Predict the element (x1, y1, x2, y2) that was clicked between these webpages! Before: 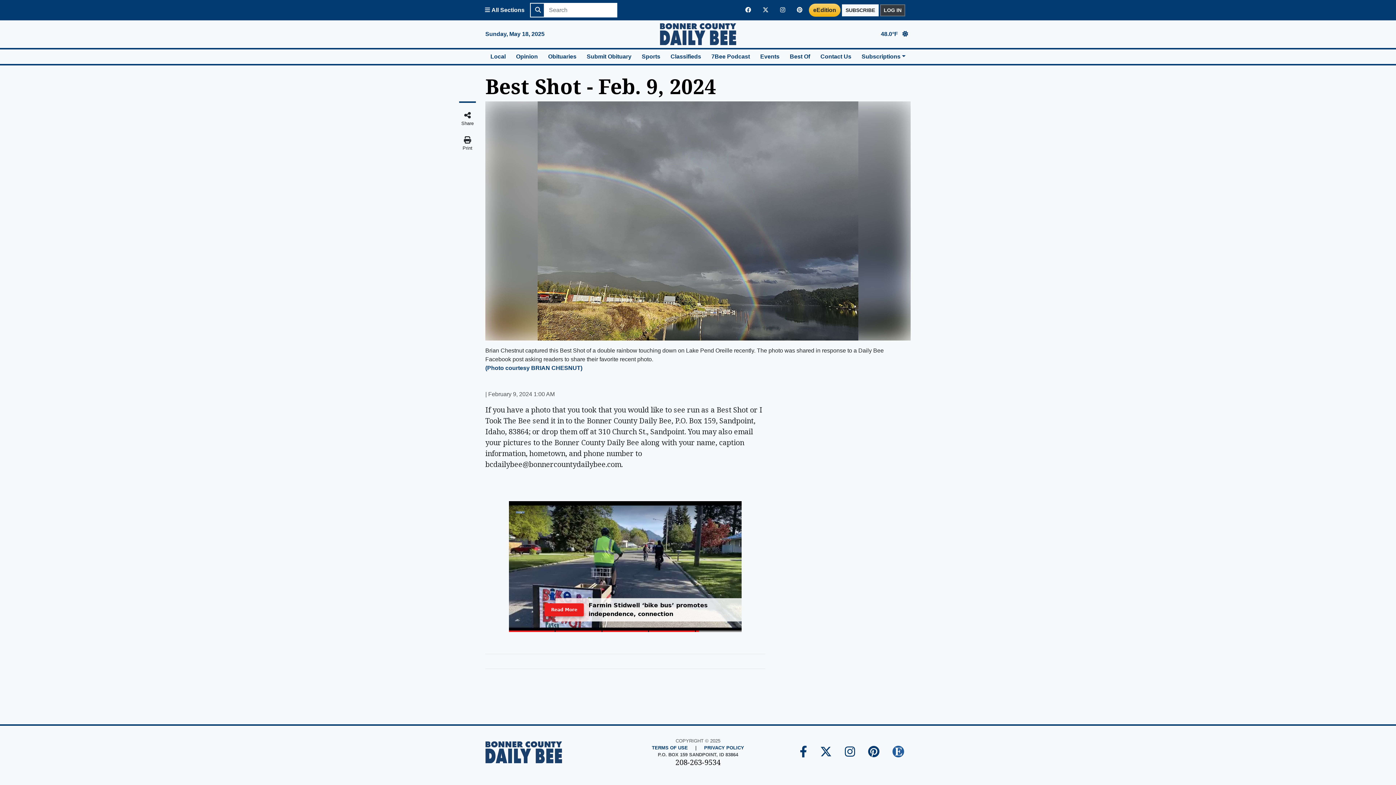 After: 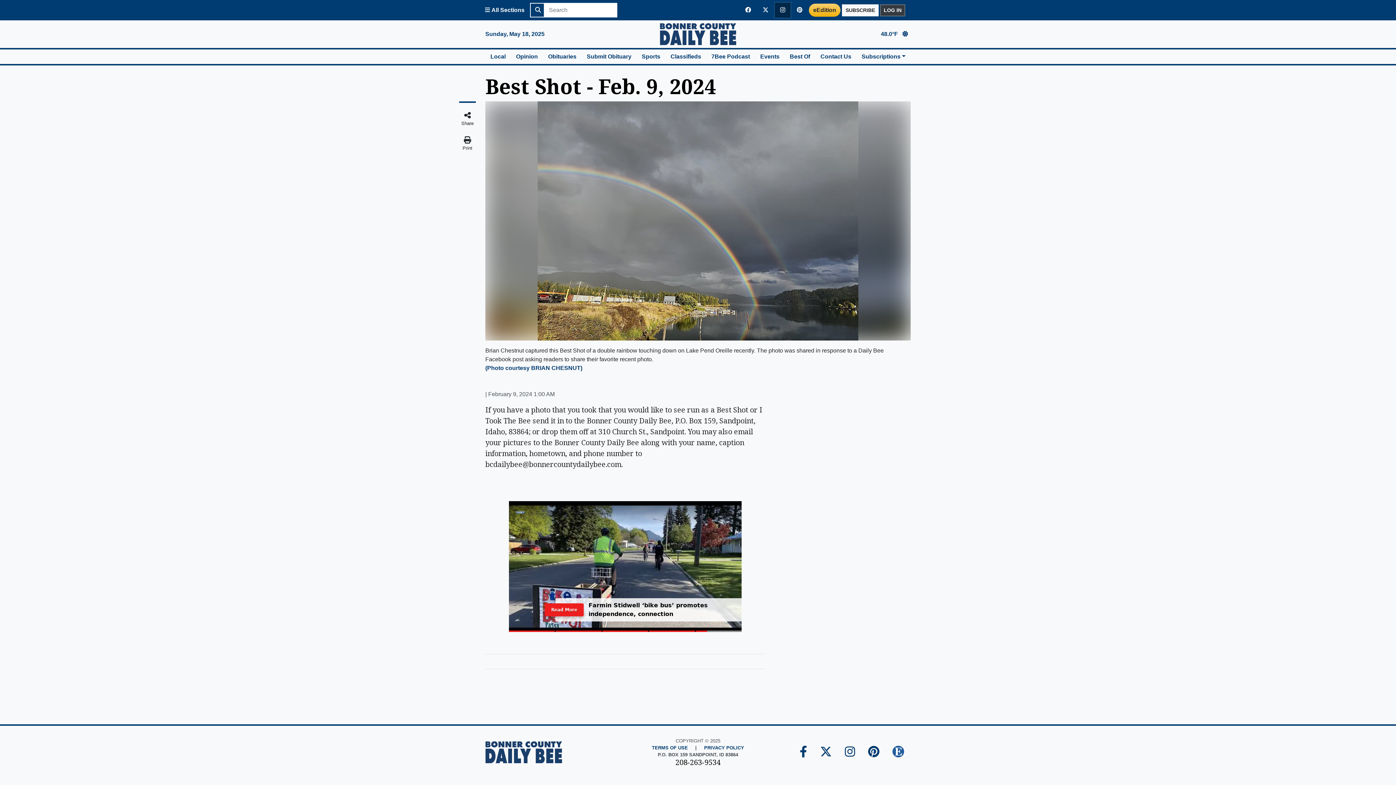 Action: label: Bonner County Daily Bee Instagram Page bbox: (775, 2, 790, 17)